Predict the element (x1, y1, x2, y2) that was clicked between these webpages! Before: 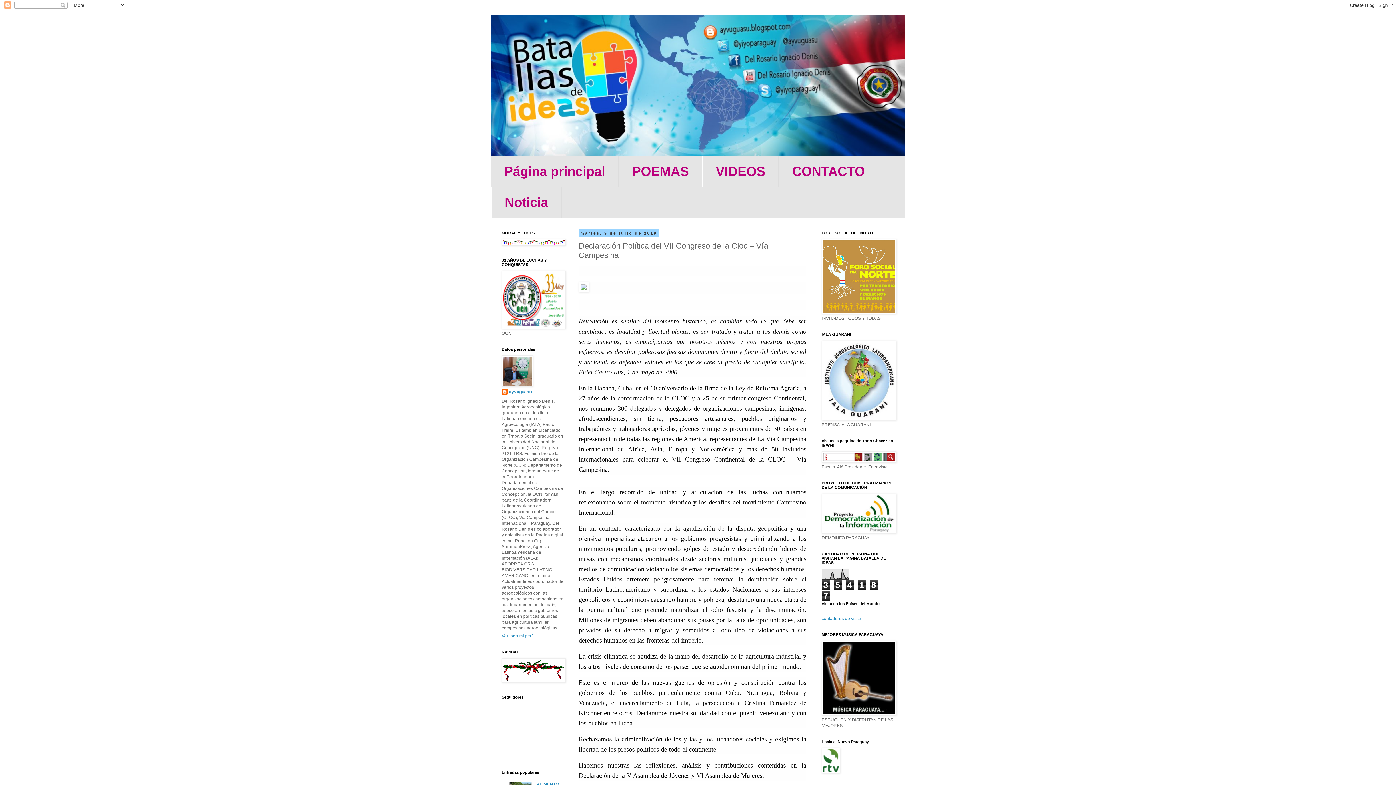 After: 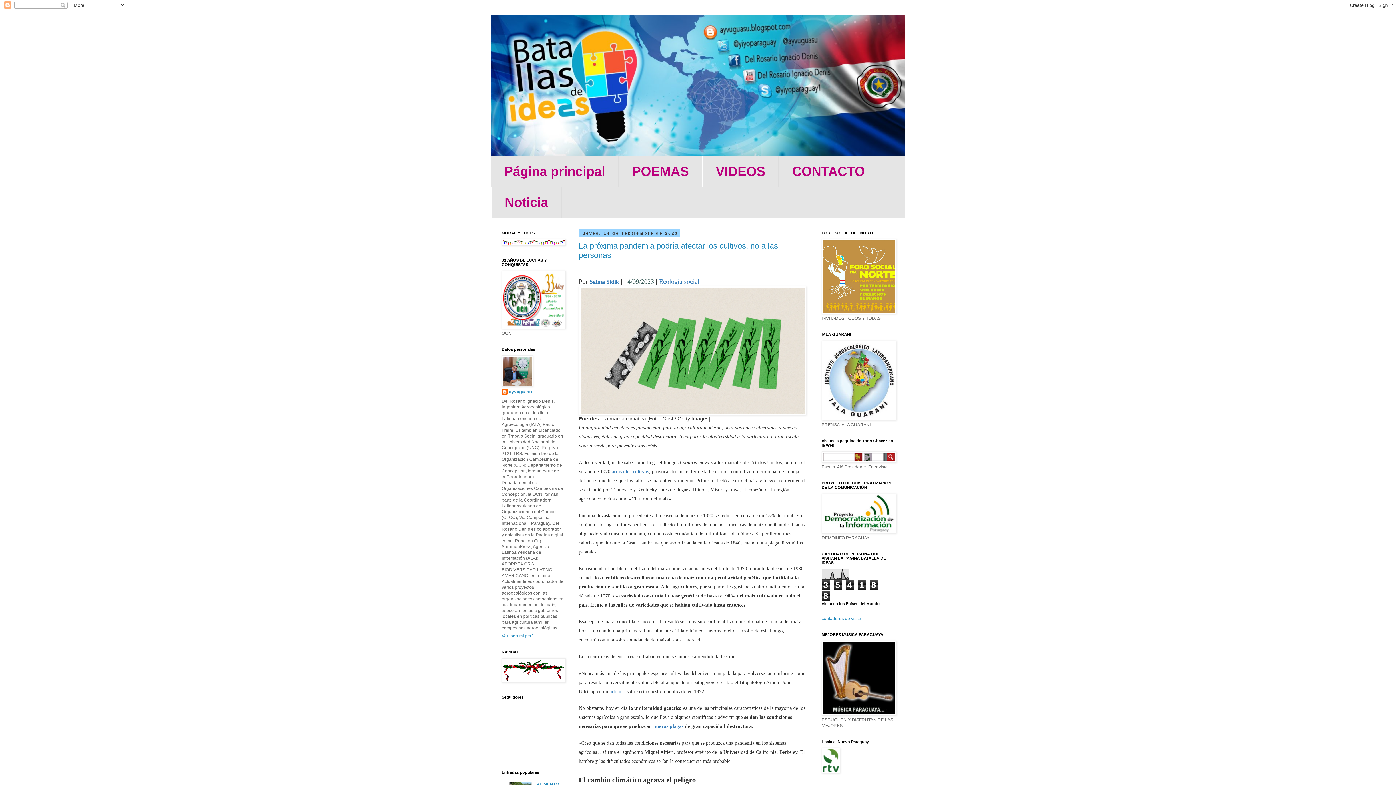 Action: label: Página principal bbox: (491, 156, 618, 186)